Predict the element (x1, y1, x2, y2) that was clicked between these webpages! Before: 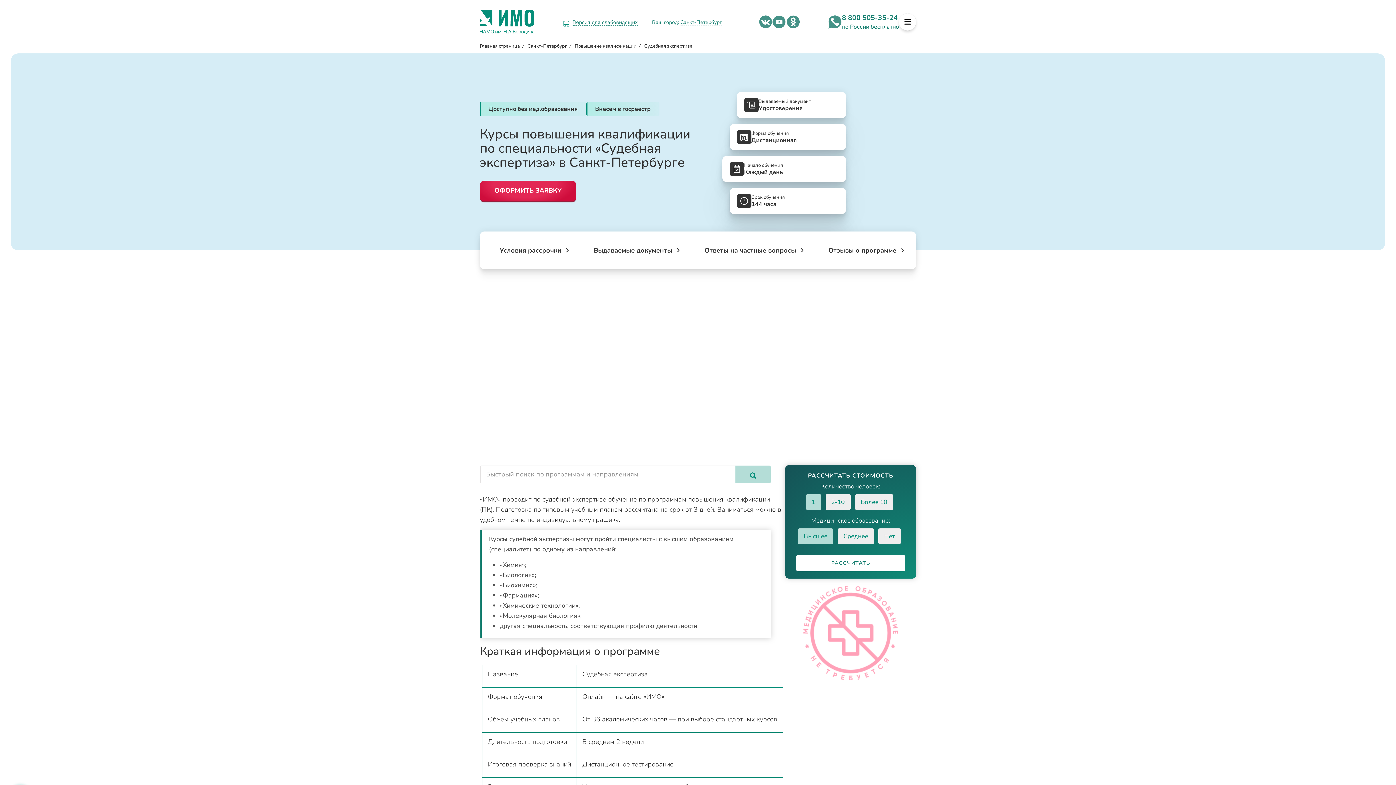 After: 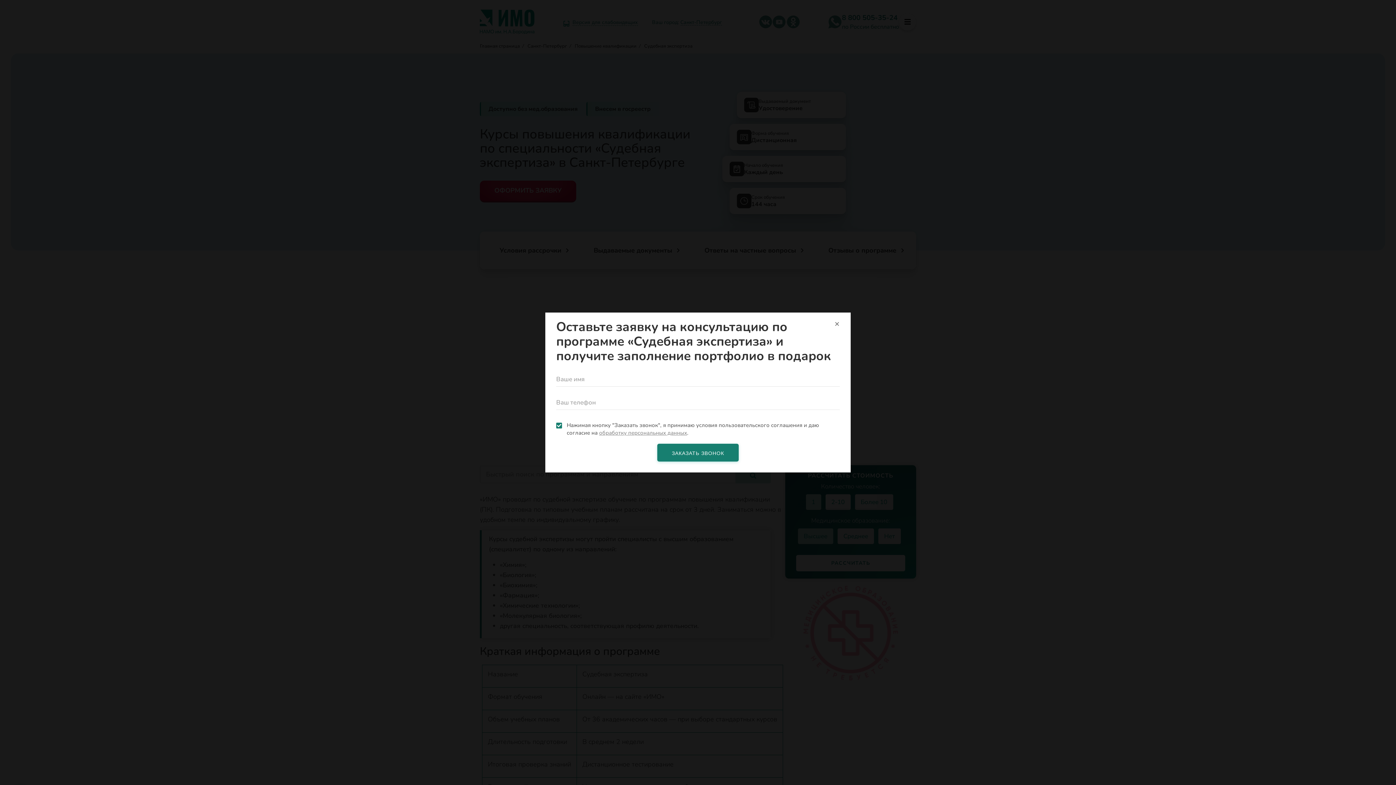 Action: label: telegram - Институт медицинского образования bbox: (800, 14, 814, 28)